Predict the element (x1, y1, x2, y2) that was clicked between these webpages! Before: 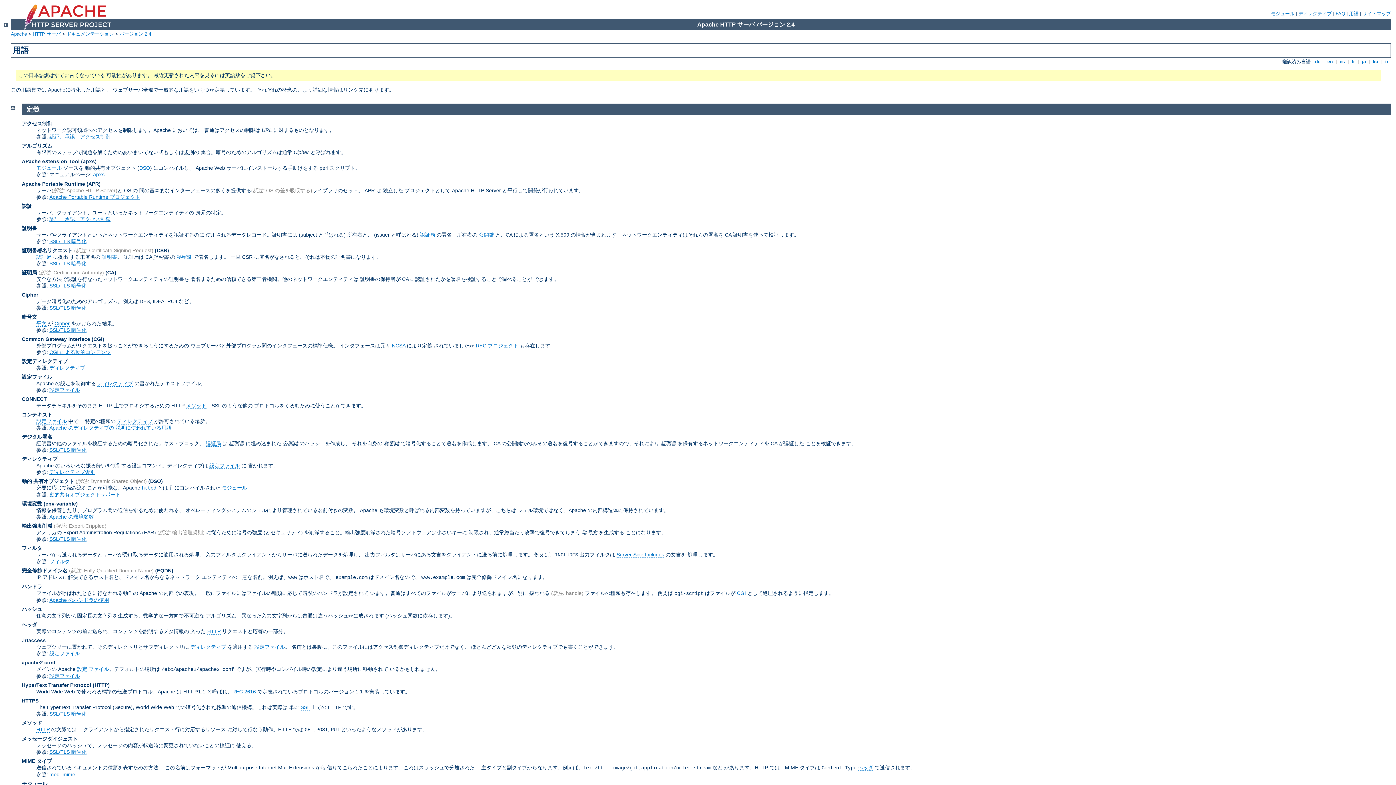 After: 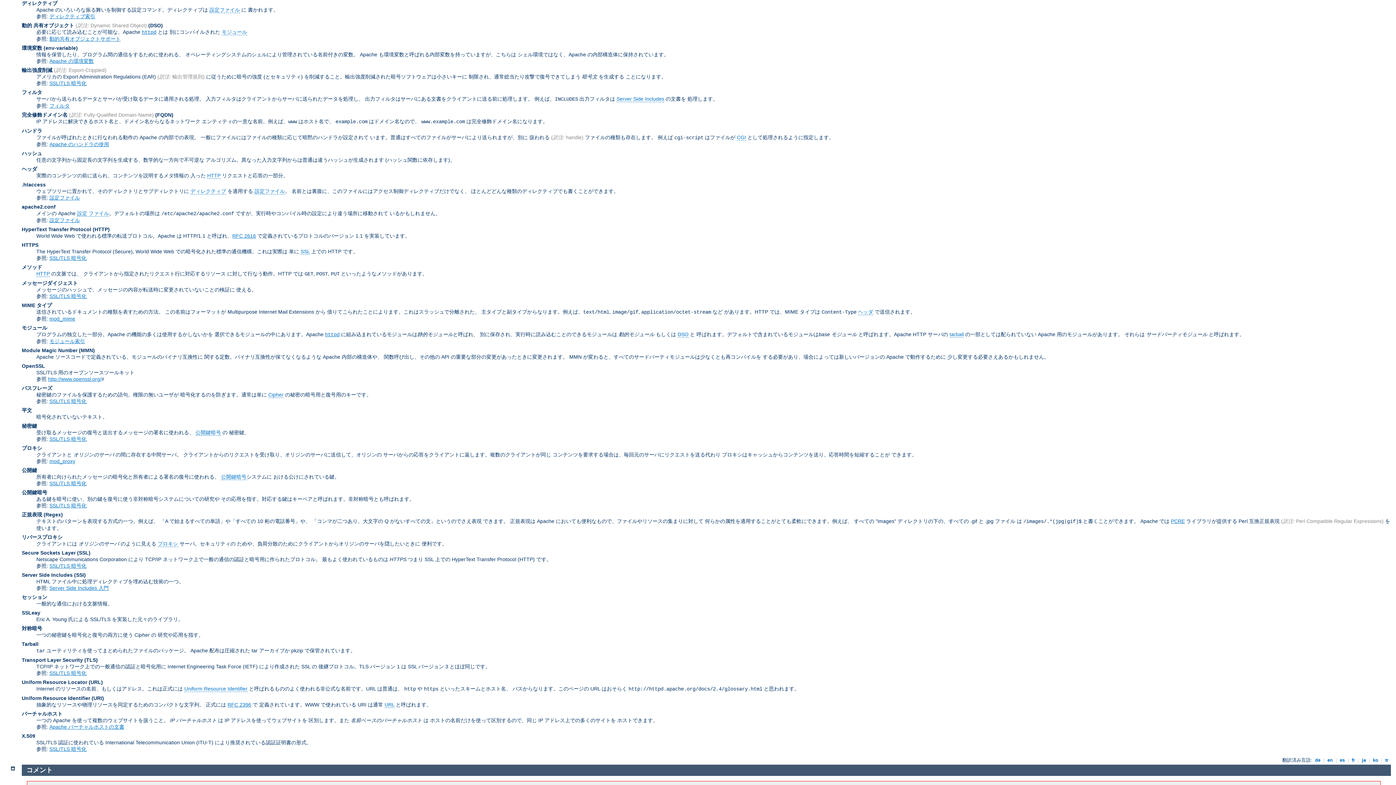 Action: bbox: (97, 380, 133, 386) label: ディレクティブ